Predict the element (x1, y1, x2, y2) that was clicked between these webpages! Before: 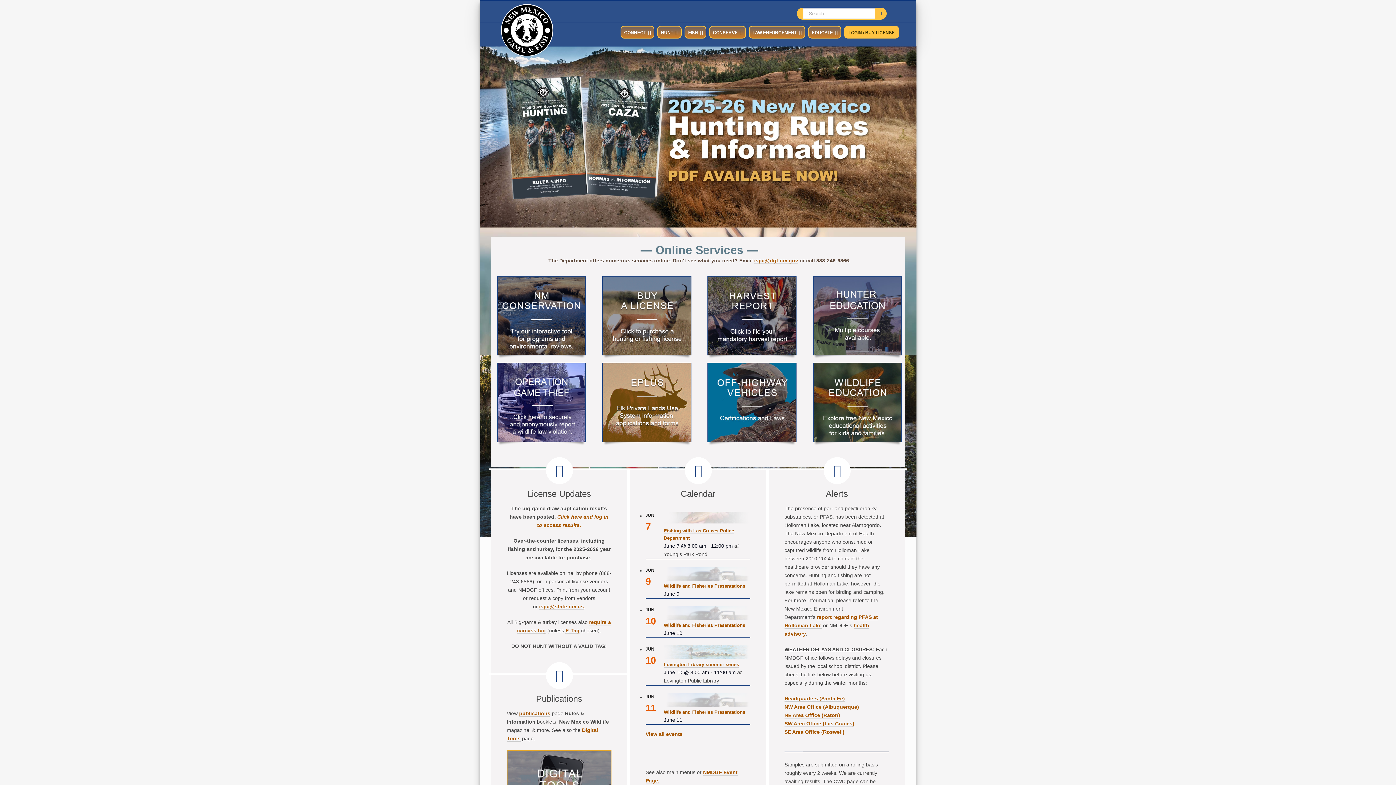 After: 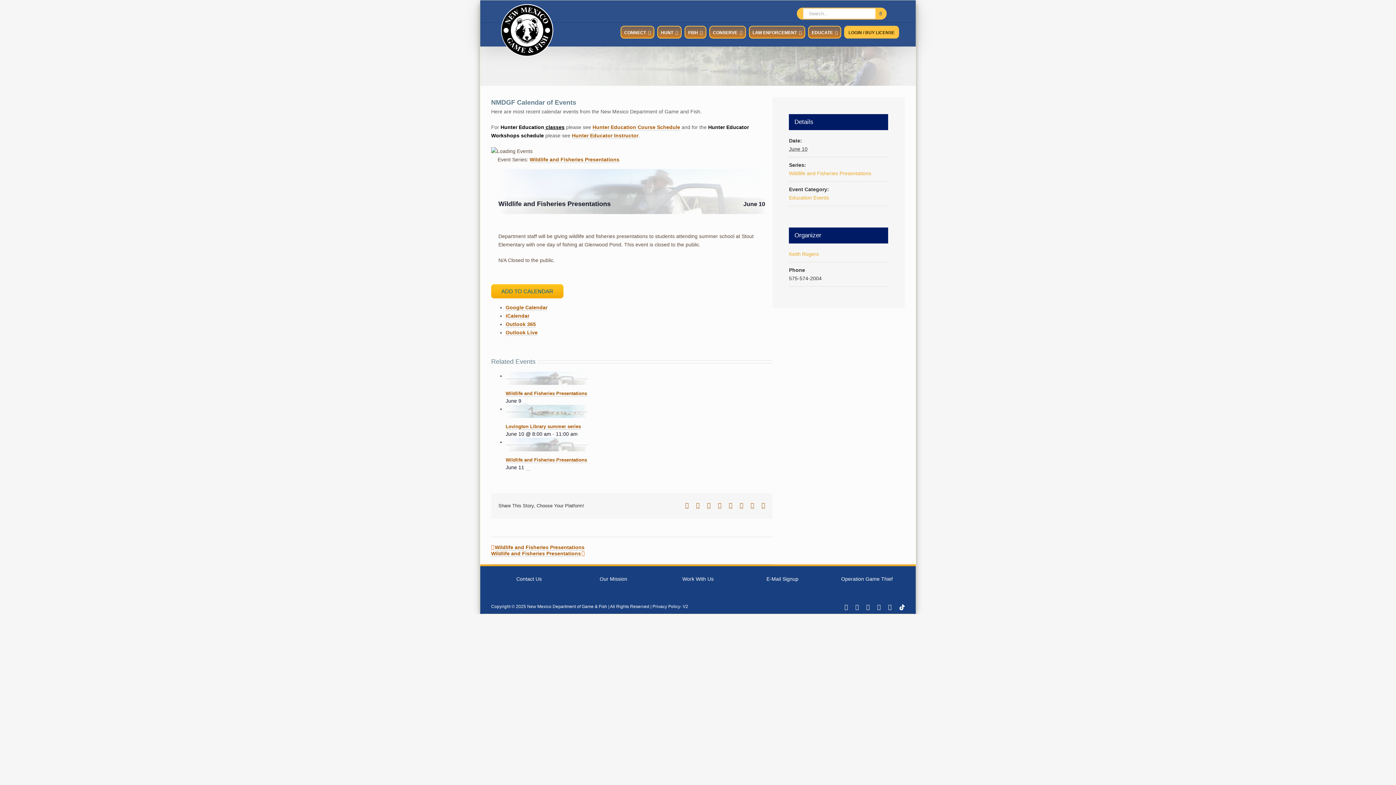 Action: bbox: (663, 607, 750, 613)